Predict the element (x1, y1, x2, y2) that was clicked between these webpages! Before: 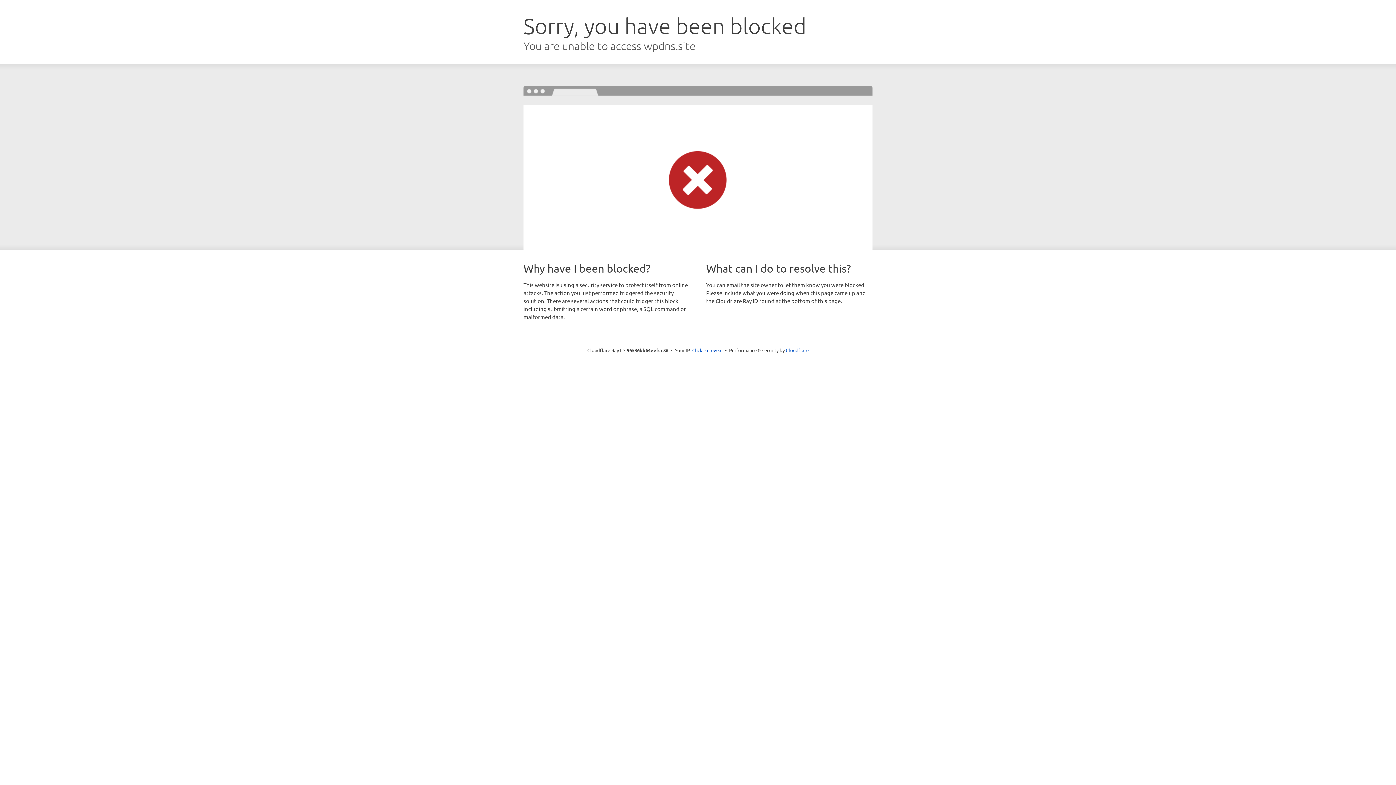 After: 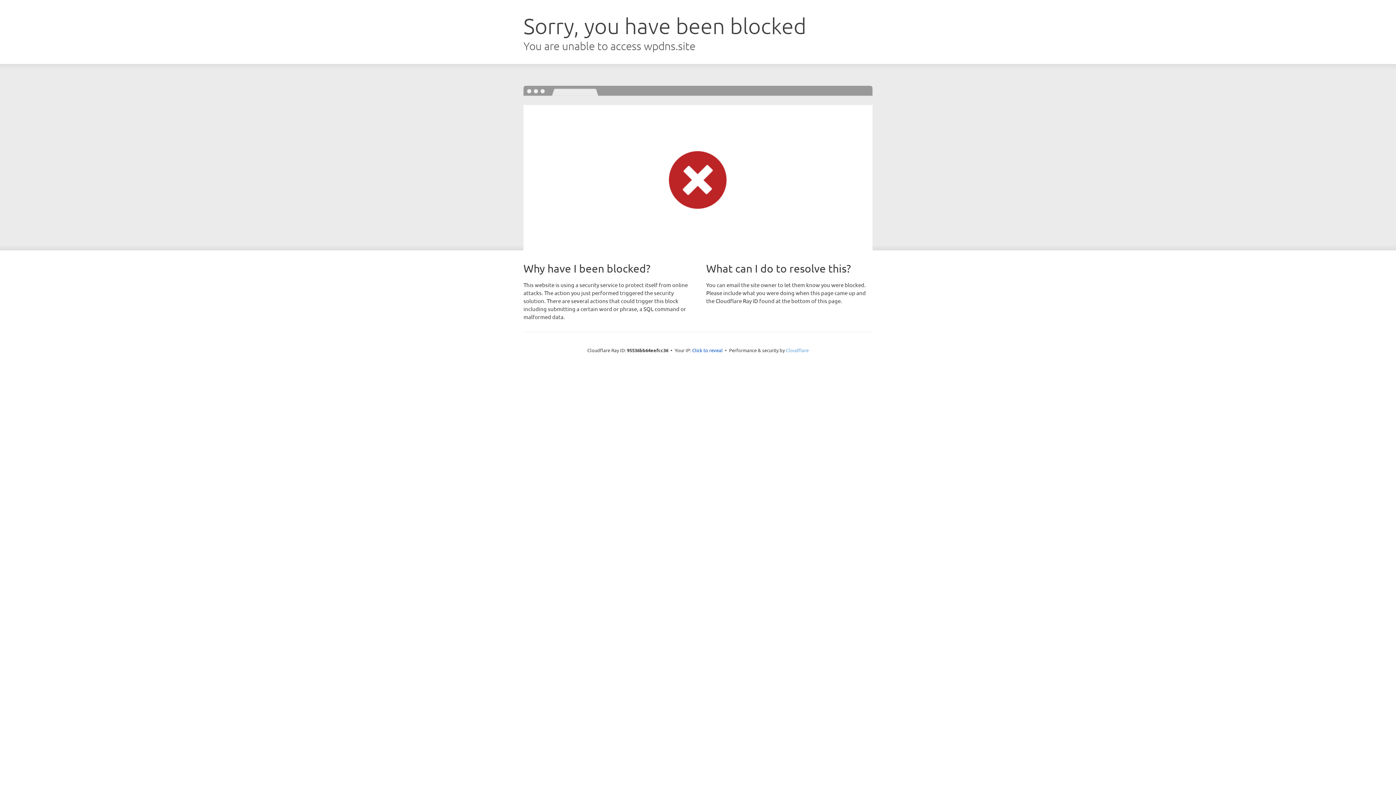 Action: label: Cloudflare bbox: (786, 347, 808, 353)